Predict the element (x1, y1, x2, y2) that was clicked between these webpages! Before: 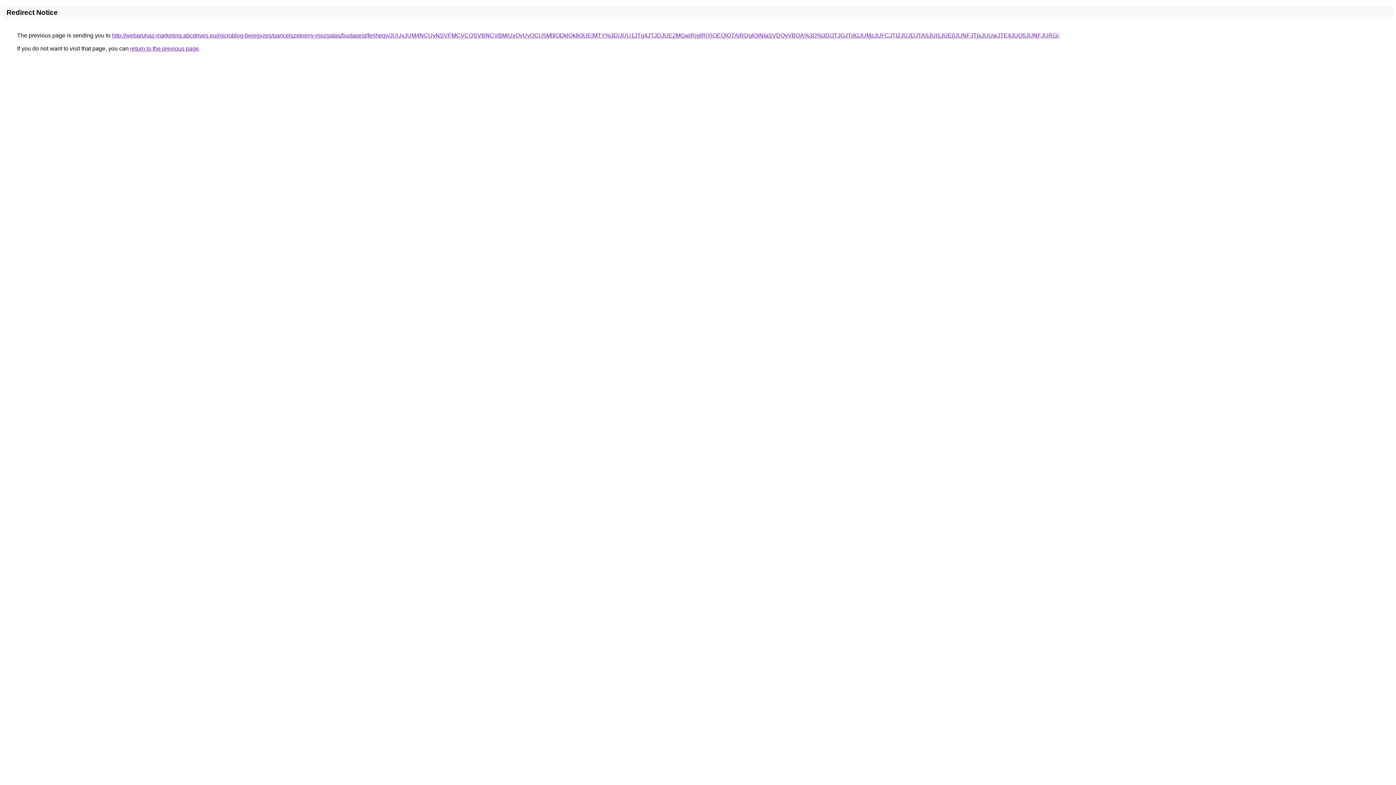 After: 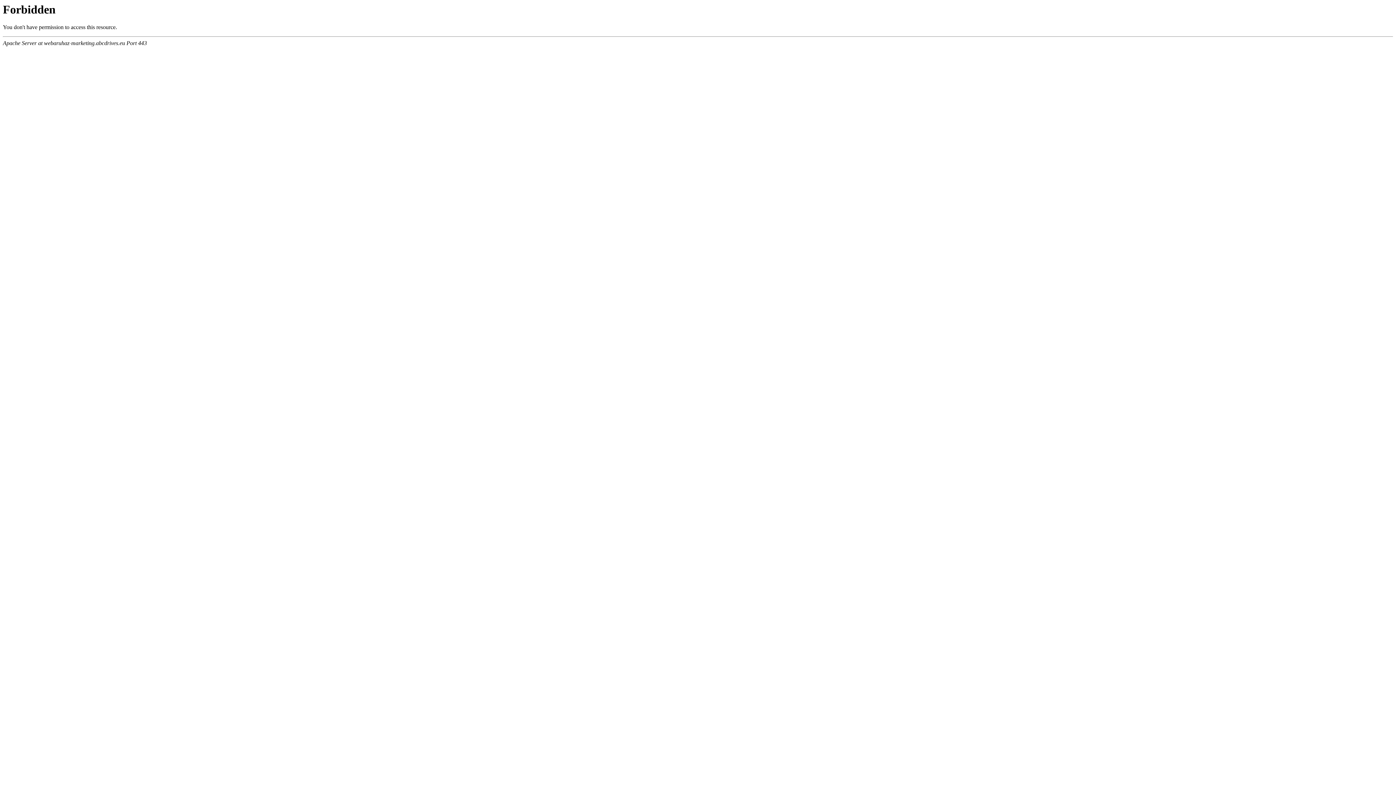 Action: bbox: (112, 32, 1058, 38) label: http://webaruhaz-marketing.abcdrives.eu/microblog-bejegyzes/pancelszekreny-mozgatas/budapest/ferihegy/JUUxJUM4NCUyNSVFMCVCQSVBNCVBMiUxQyUyOCU5MlIlODklQkIlOUElMTY%3D/JUU1JTg4JTJDJUE2MGwlRjglRjYlOEQlQTAlRDglQjNIaSVDQyVBOA%3D%3D/JTJGJTdGJUMzJUFCJTI2JUJDJTA5JUI1JUE0JUNFJTIxJUUwJTE4JUQ5JUNFJURG/